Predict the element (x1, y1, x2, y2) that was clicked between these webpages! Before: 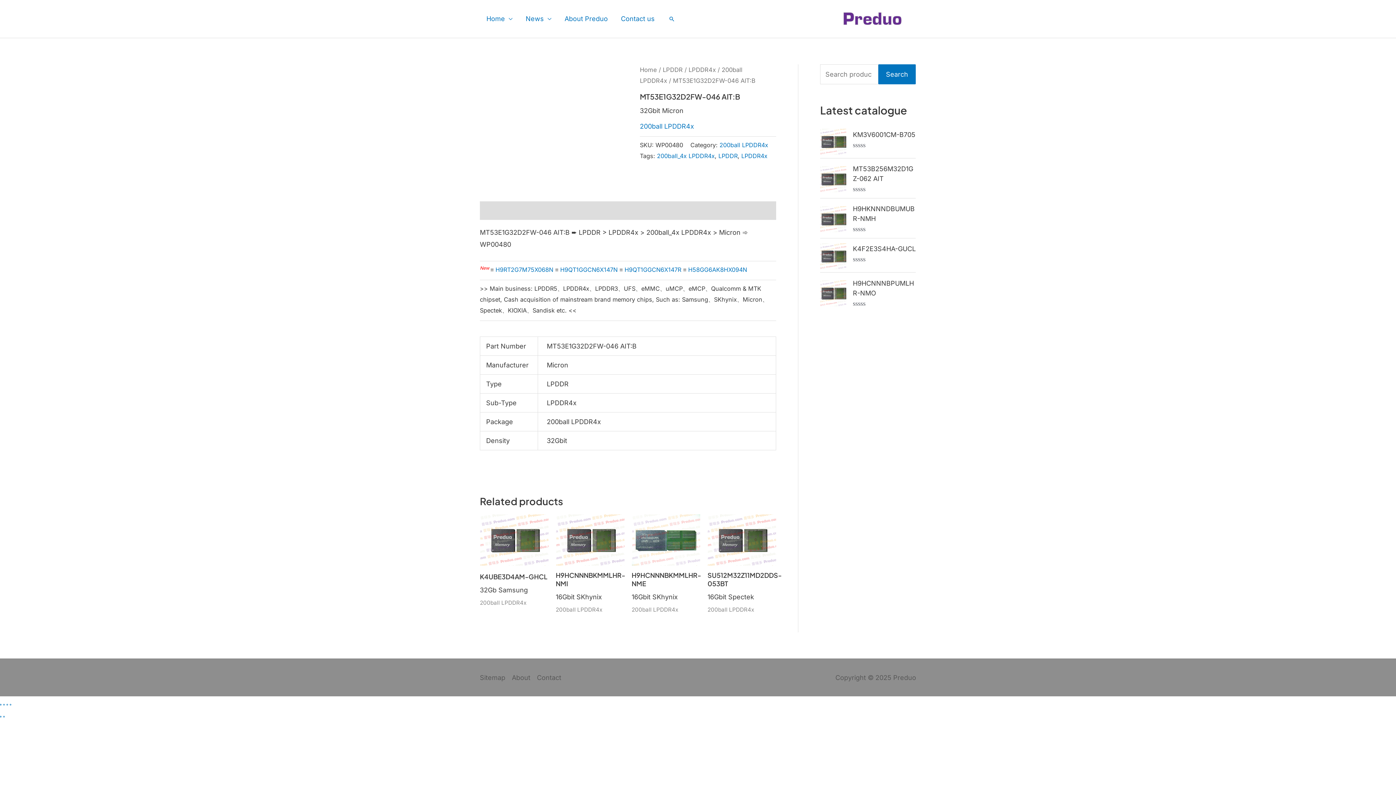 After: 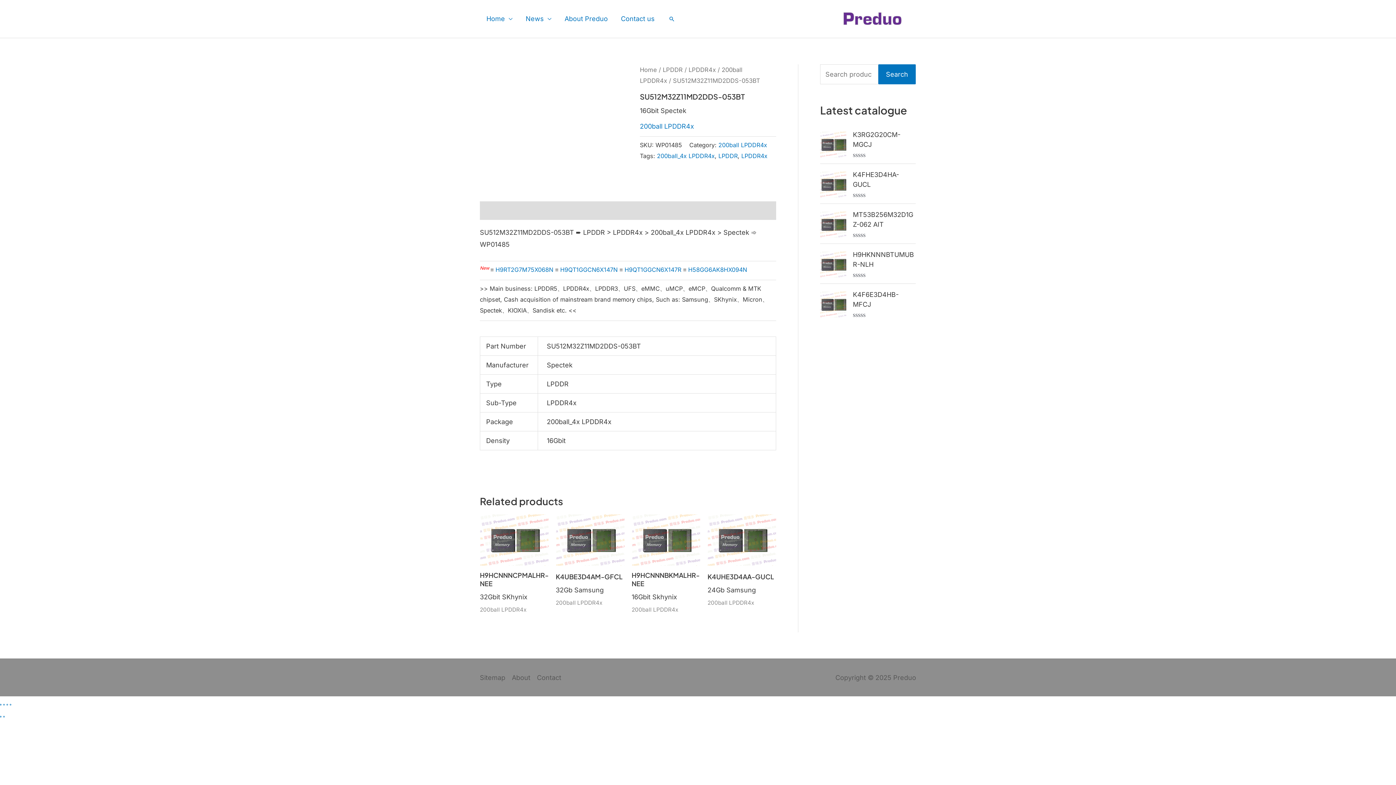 Action: label: SU512M32Z11MD2DDS-053BT bbox: (707, 571, 776, 591)